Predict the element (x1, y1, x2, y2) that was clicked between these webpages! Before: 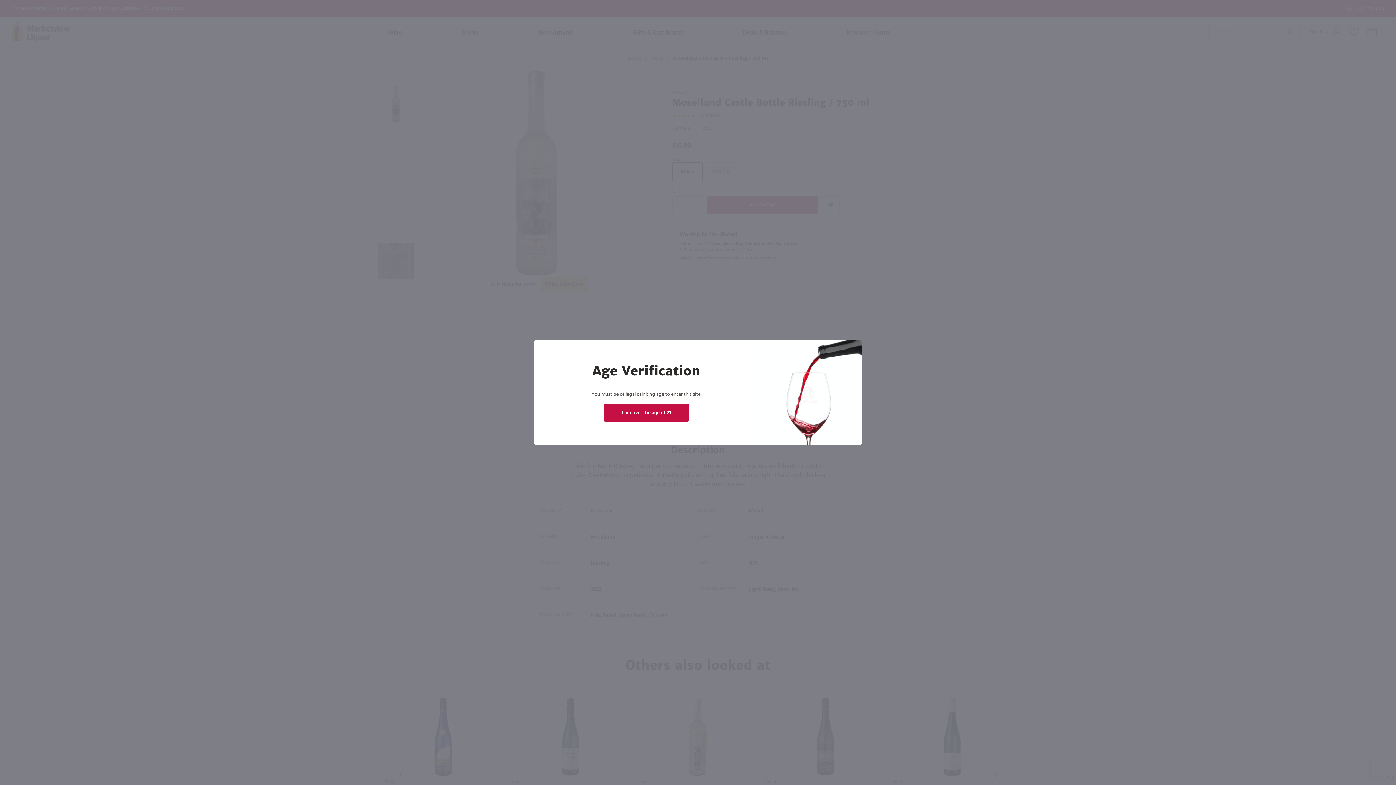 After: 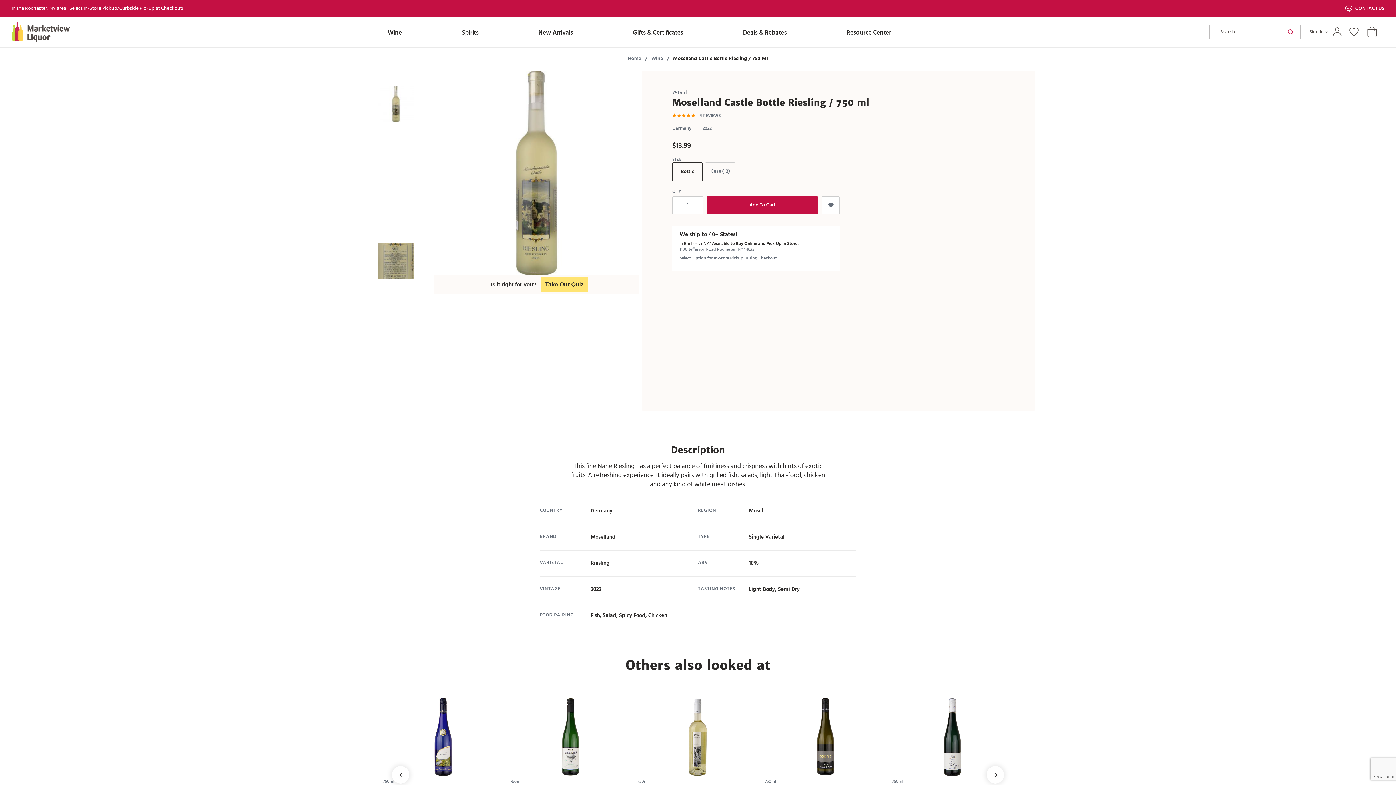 Action: label: I am over the age of 21 bbox: (604, 404, 689, 421)